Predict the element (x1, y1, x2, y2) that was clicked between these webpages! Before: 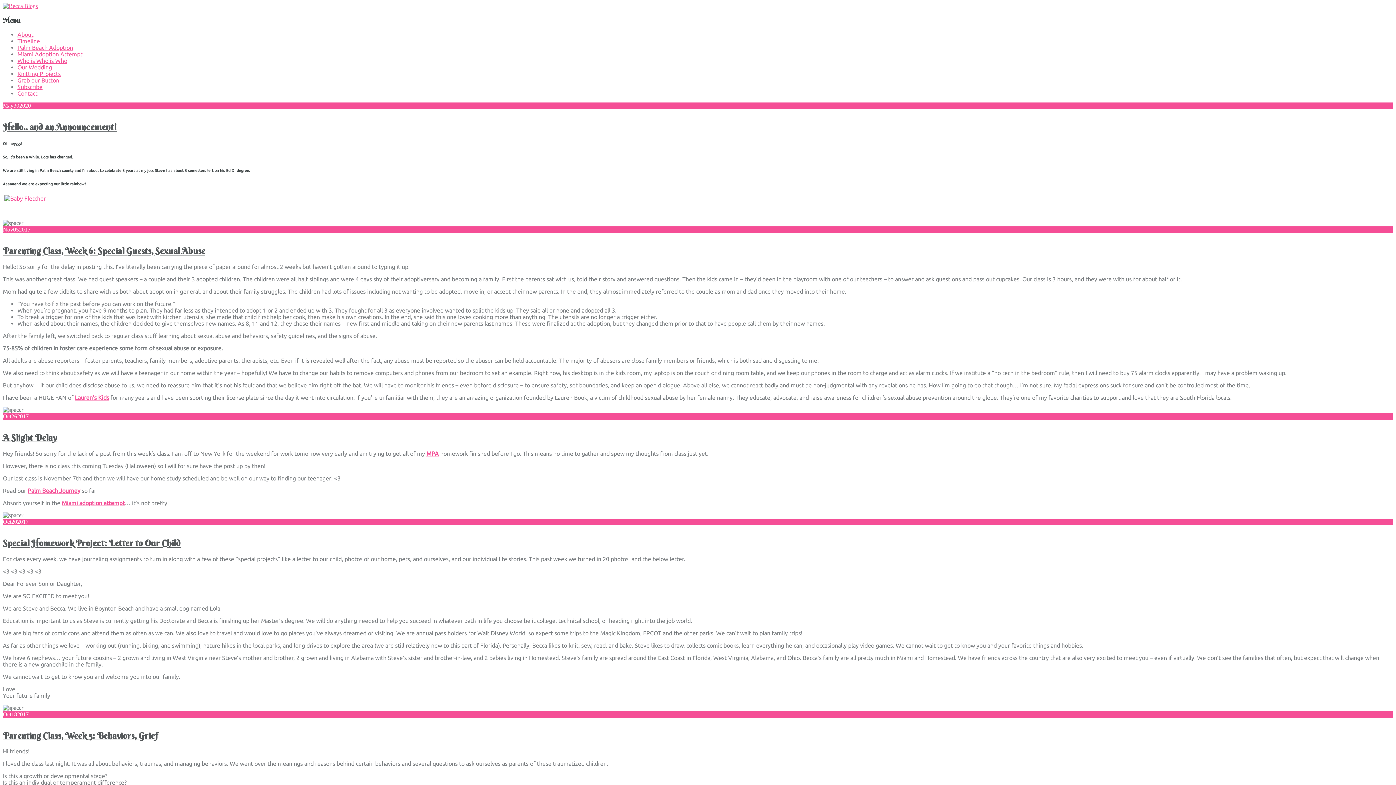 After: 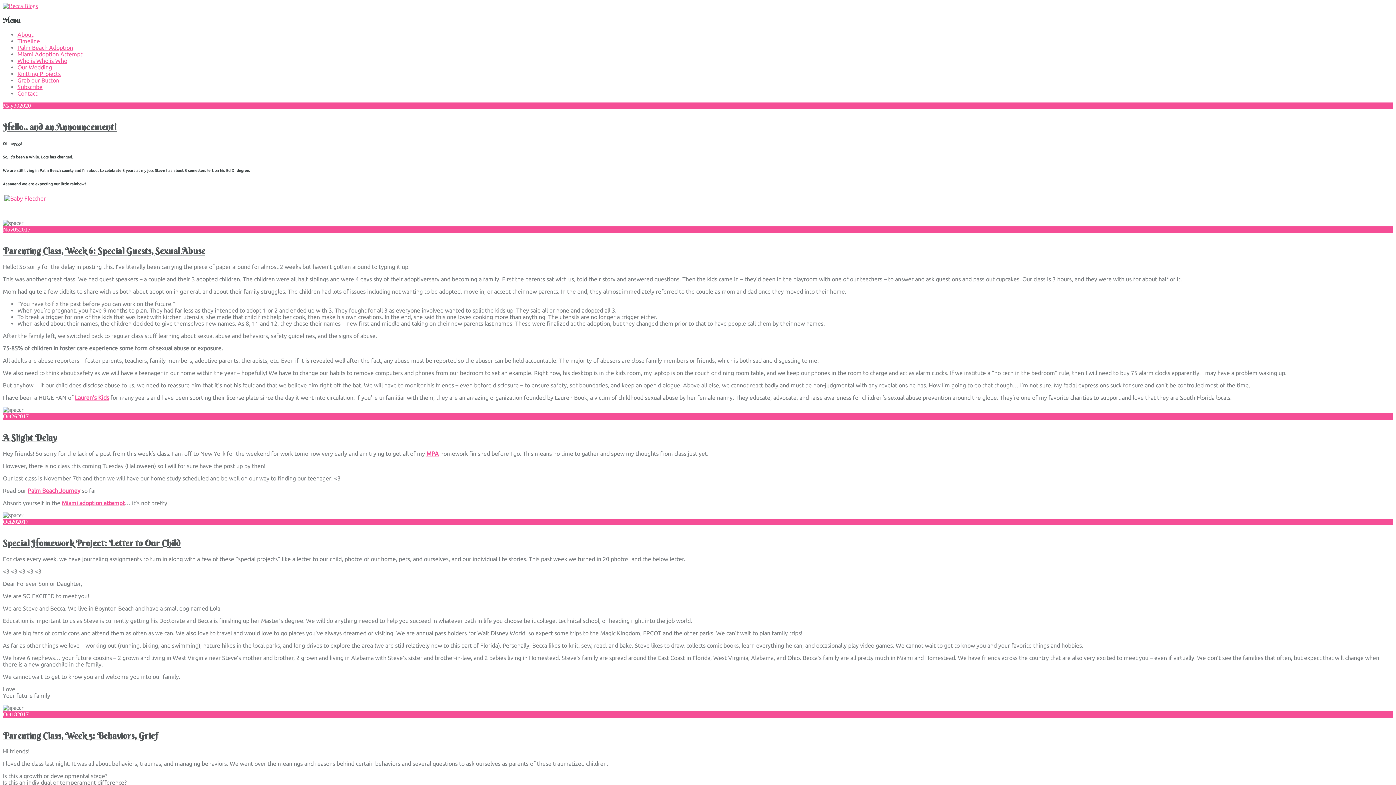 Action: bbox: (2, 245, 205, 256) label: Parenting Class, Week 6: Special Guests, Sexual Abuse